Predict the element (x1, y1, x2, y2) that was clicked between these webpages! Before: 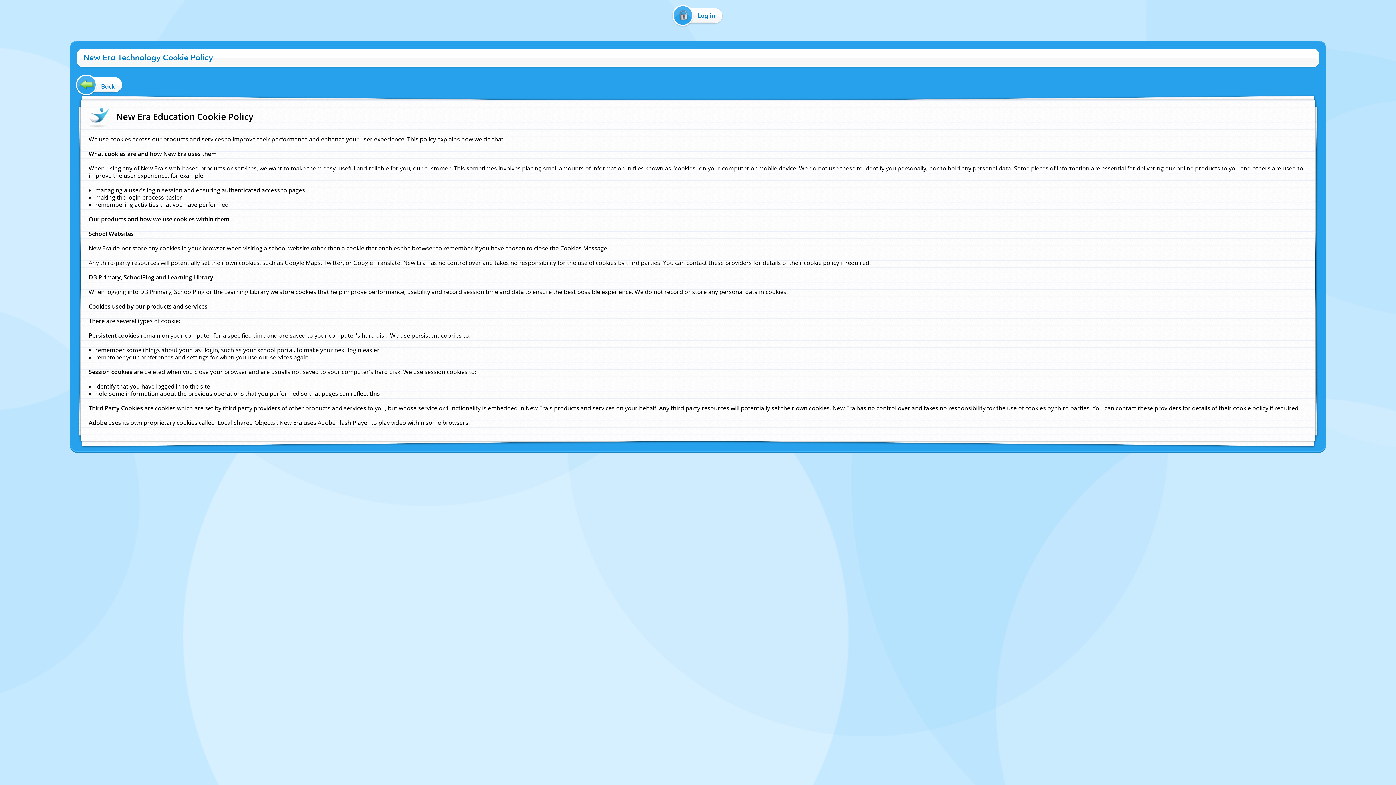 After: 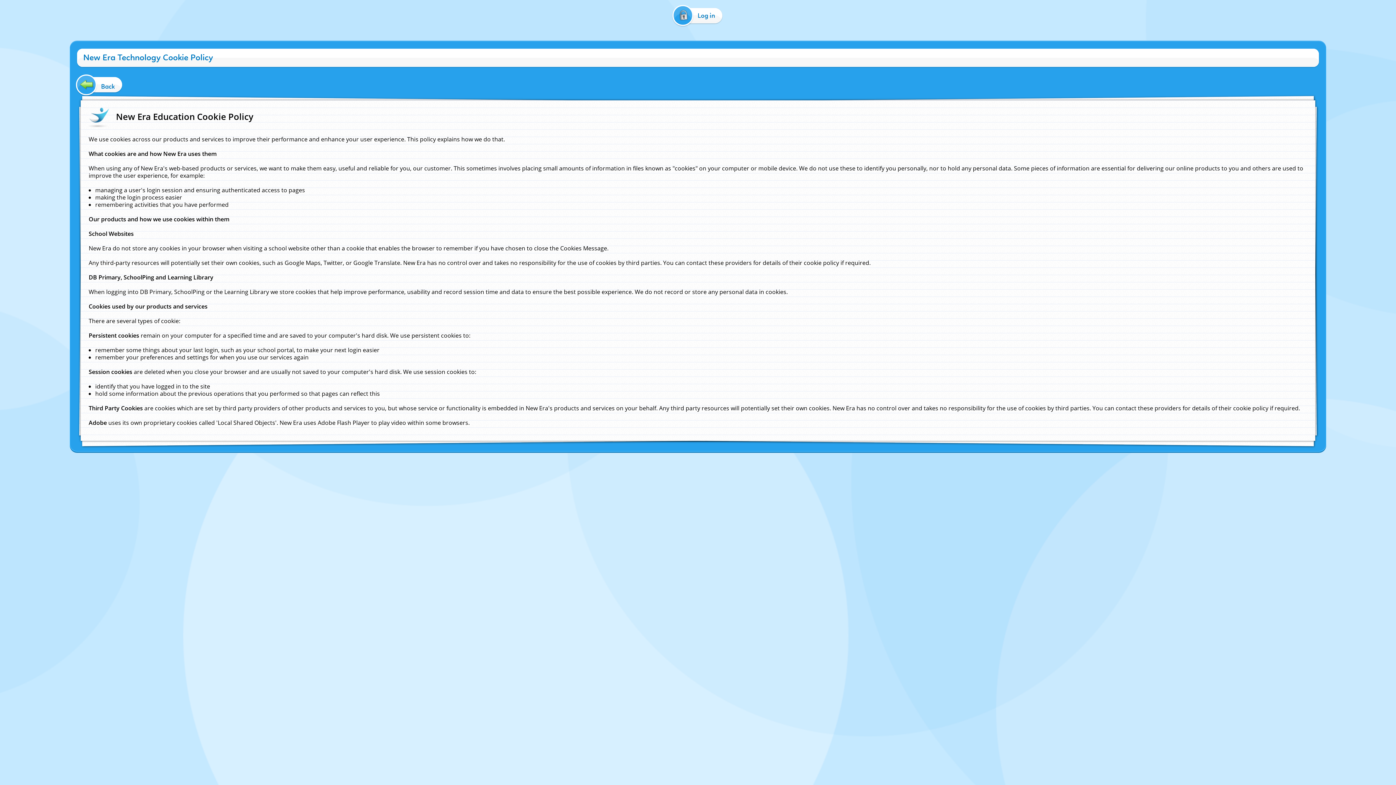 Action: bbox: (0, 40, 1, 50) label:  